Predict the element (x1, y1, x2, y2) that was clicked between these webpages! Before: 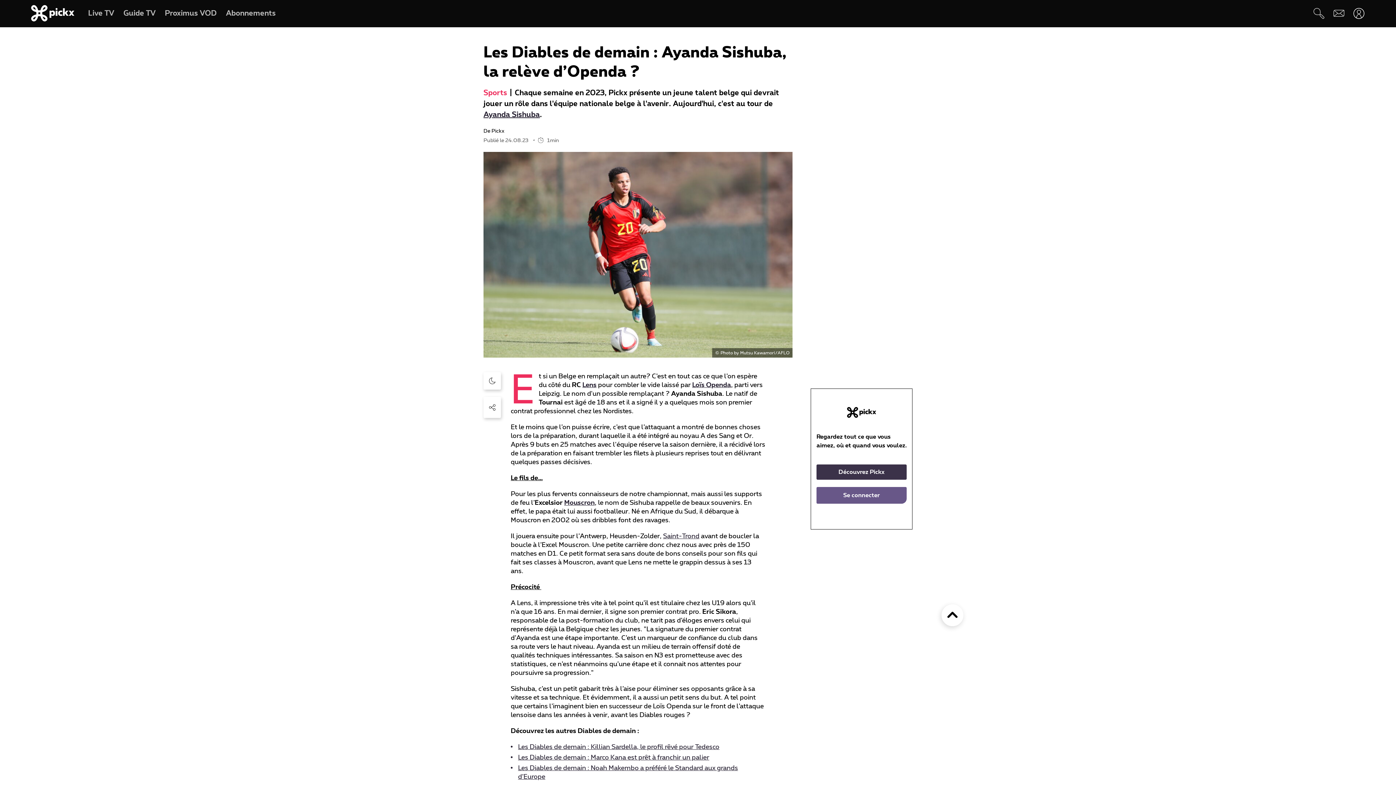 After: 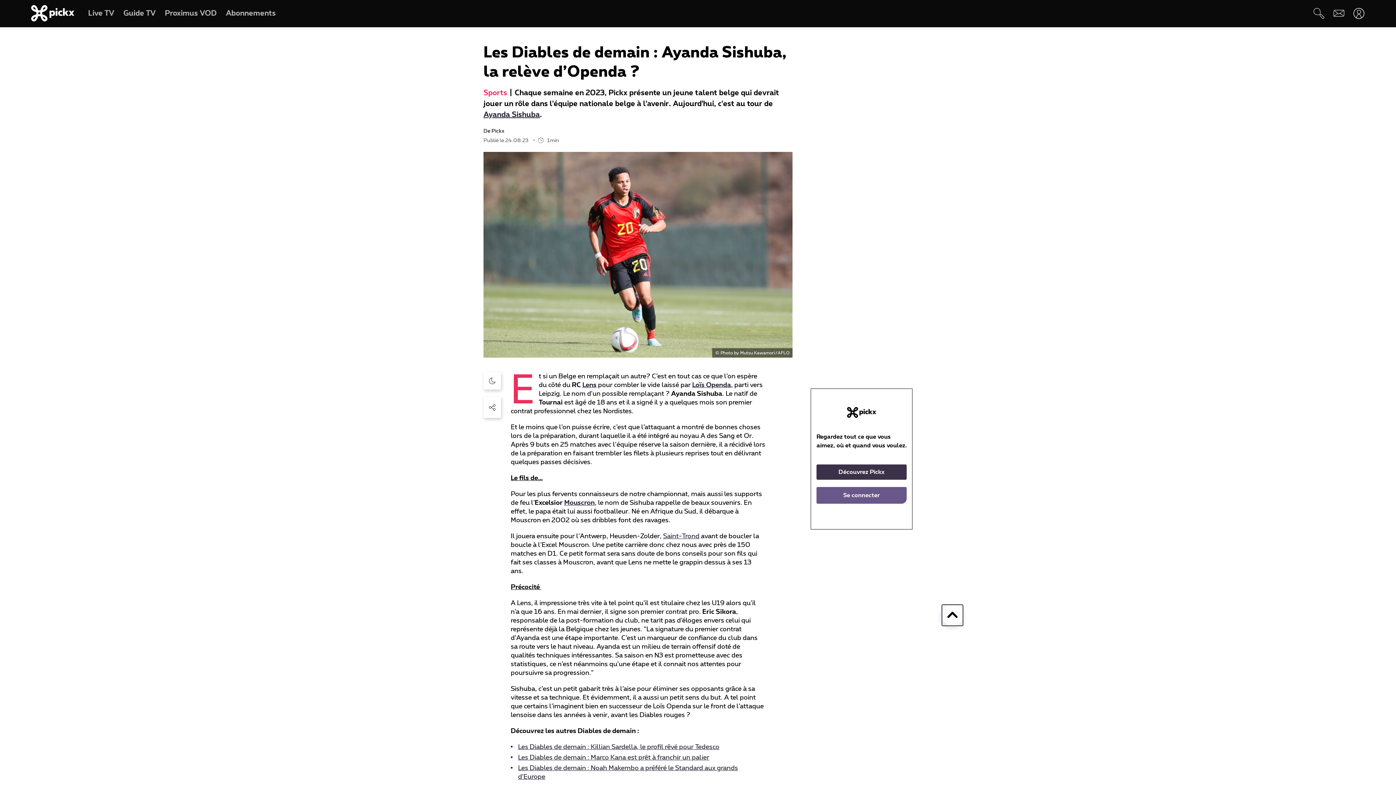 Action: bbox: (941, 604, 963, 626)